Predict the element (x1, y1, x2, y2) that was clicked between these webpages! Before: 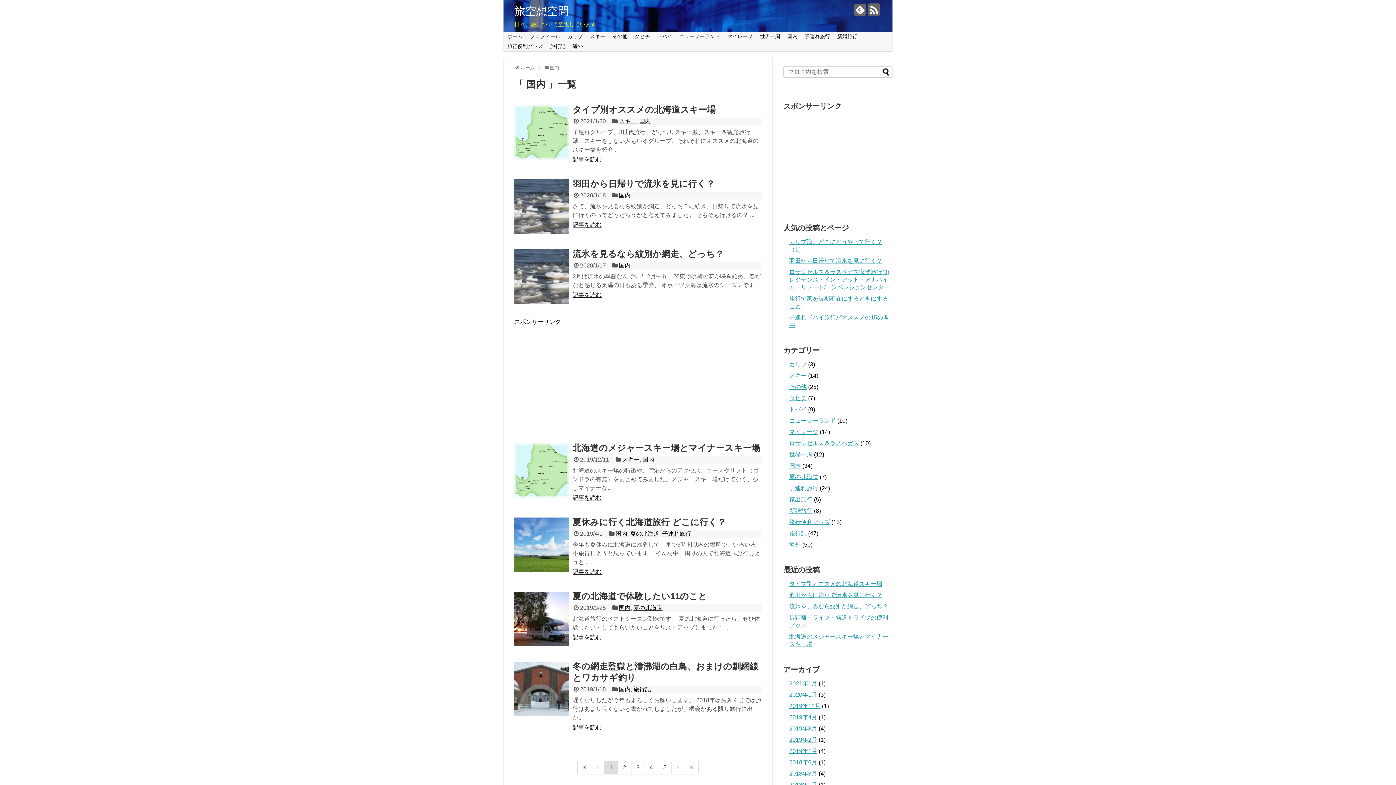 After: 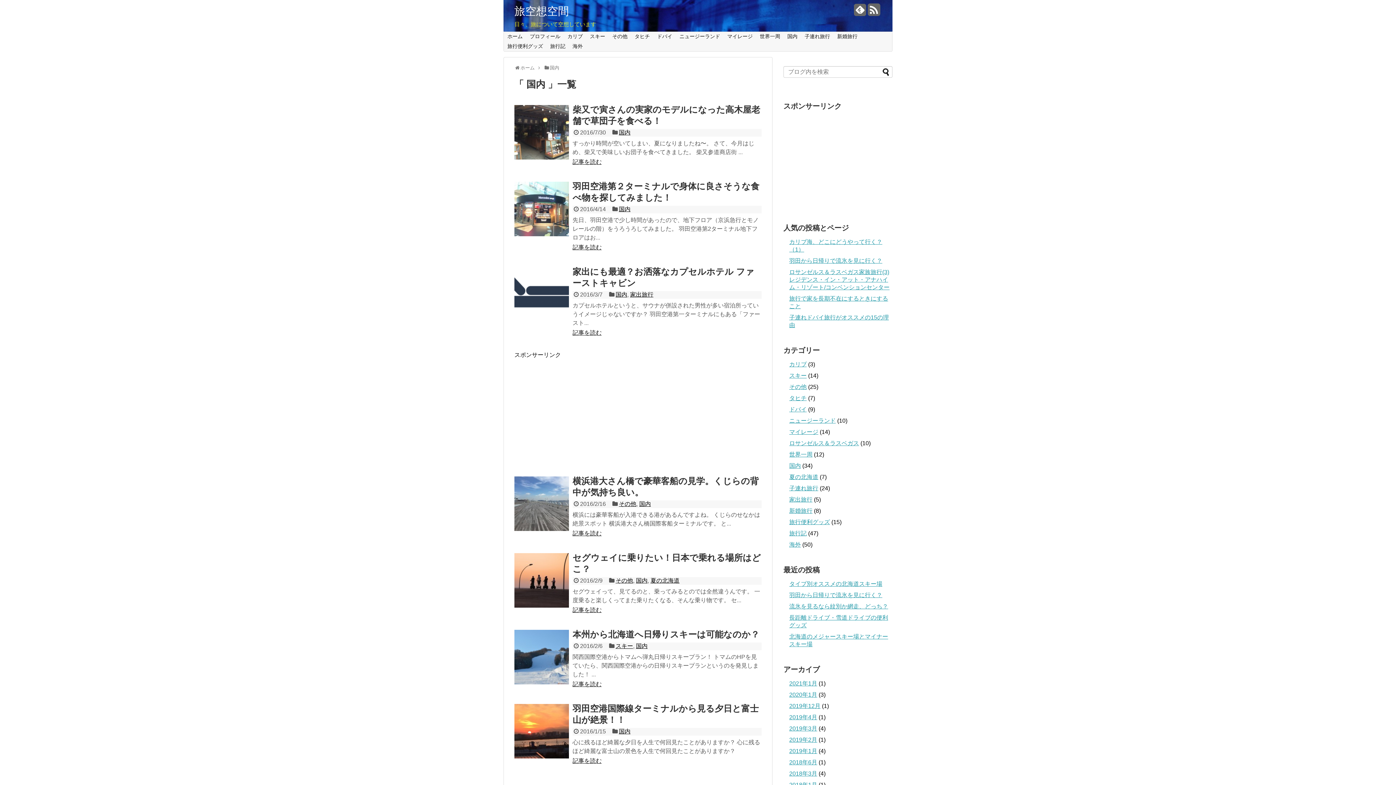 Action: label: 3 bbox: (631, 761, 645, 774)